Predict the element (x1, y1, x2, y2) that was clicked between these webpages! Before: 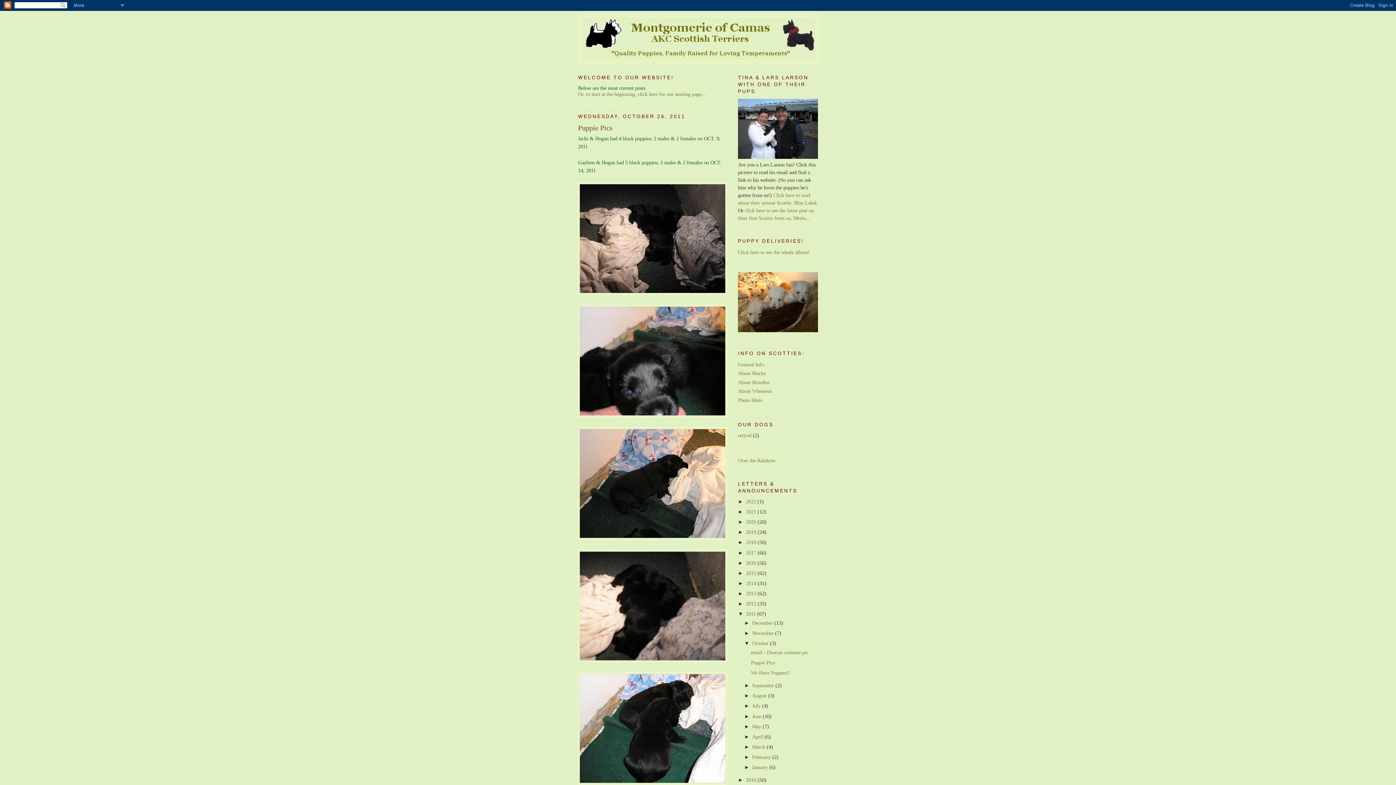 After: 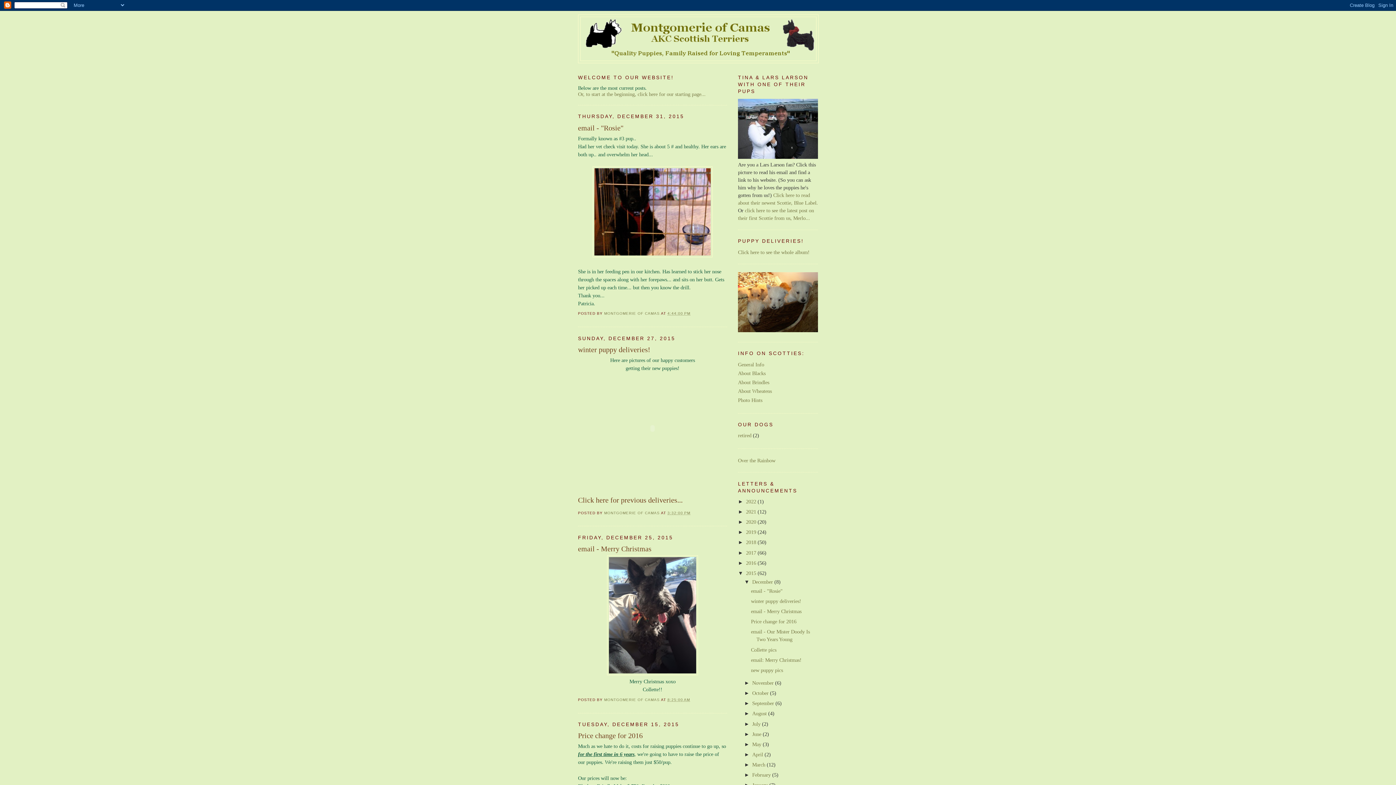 Action: label: 2015  bbox: (746, 570, 757, 576)